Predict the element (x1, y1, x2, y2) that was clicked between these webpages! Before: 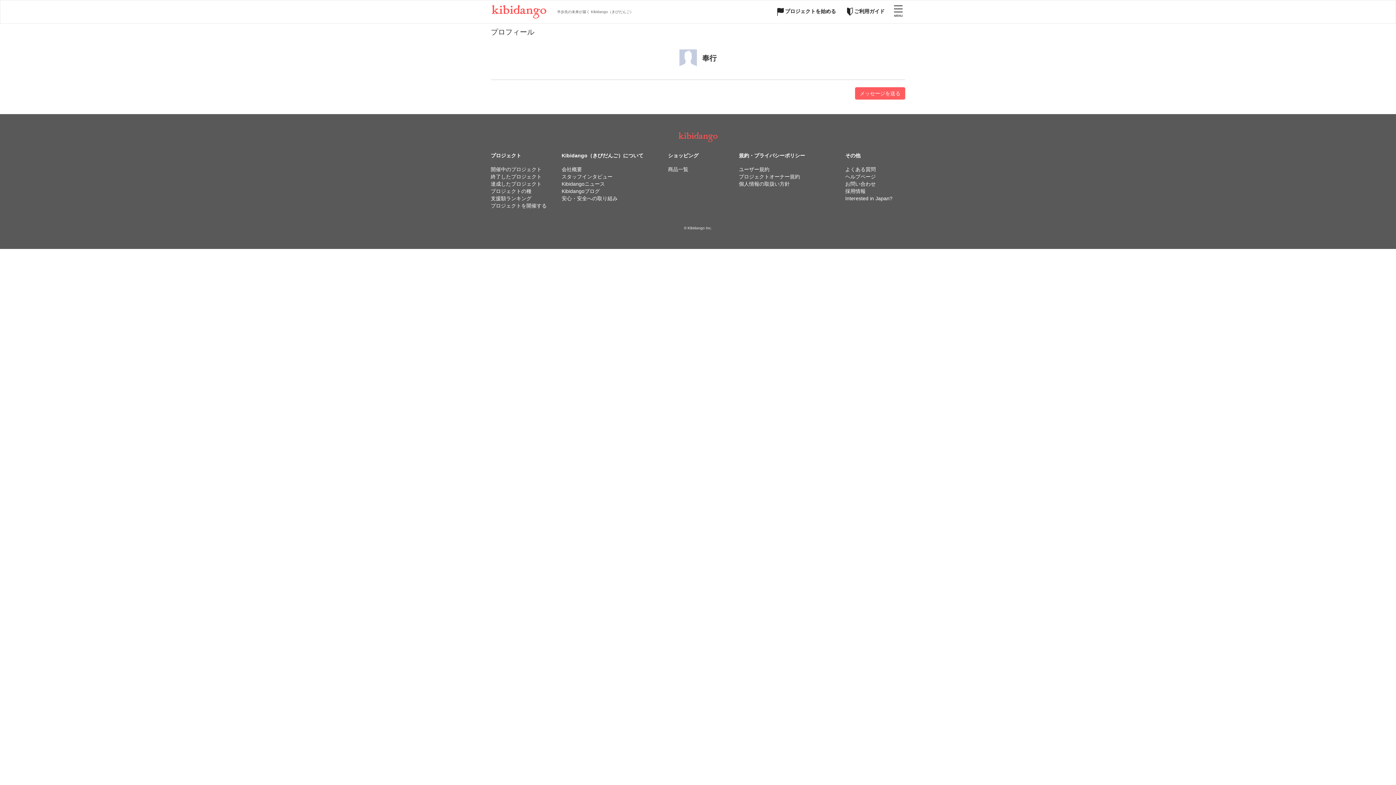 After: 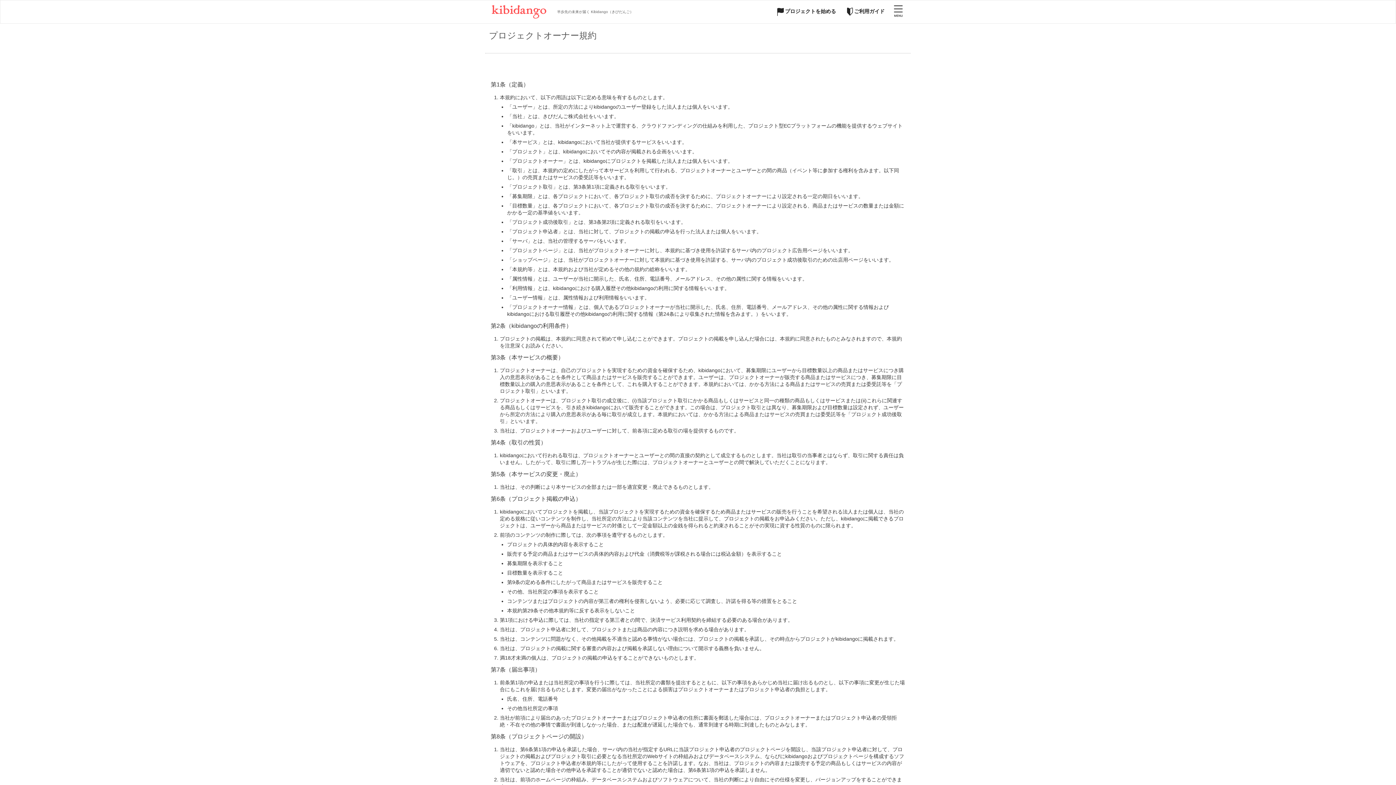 Action: bbox: (739, 173, 800, 179) label: プロジェクトオーナー規約